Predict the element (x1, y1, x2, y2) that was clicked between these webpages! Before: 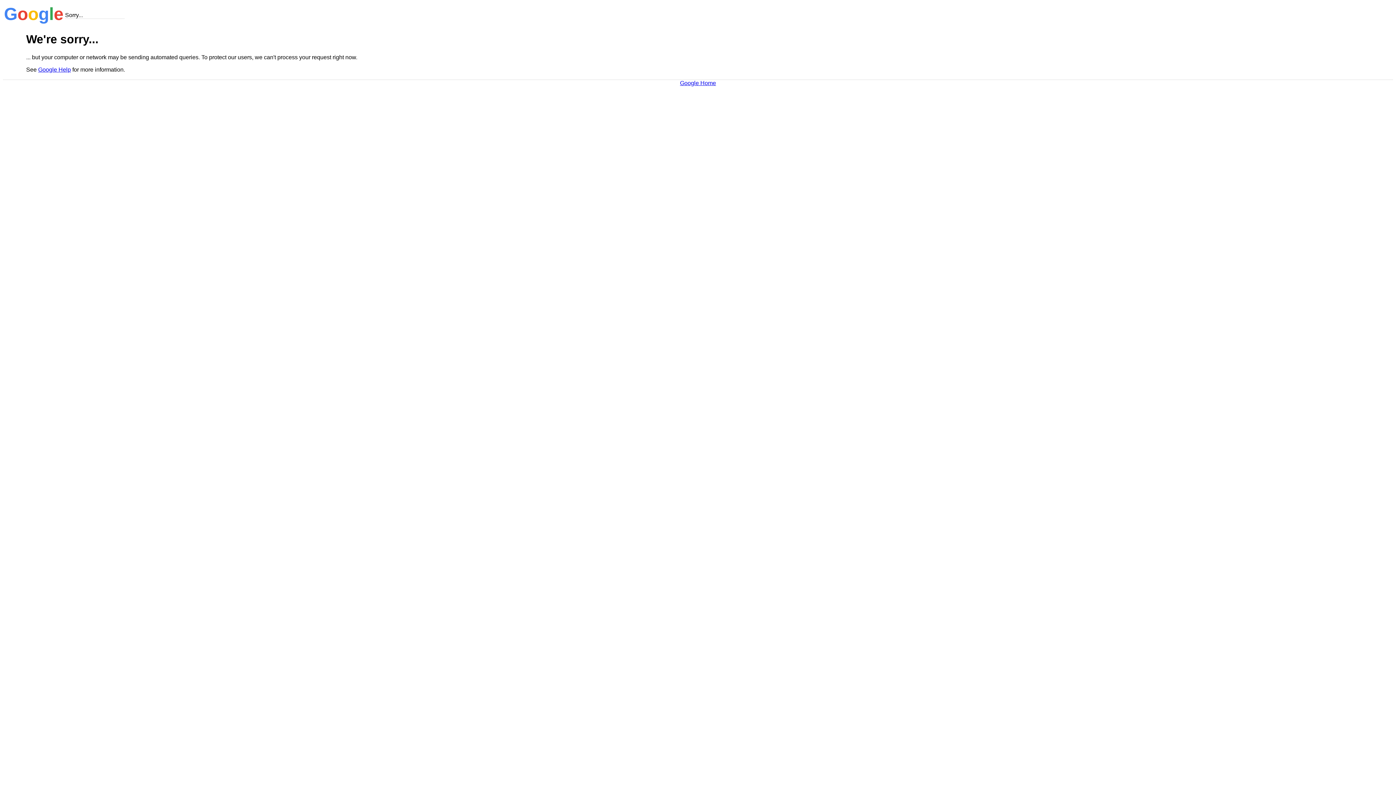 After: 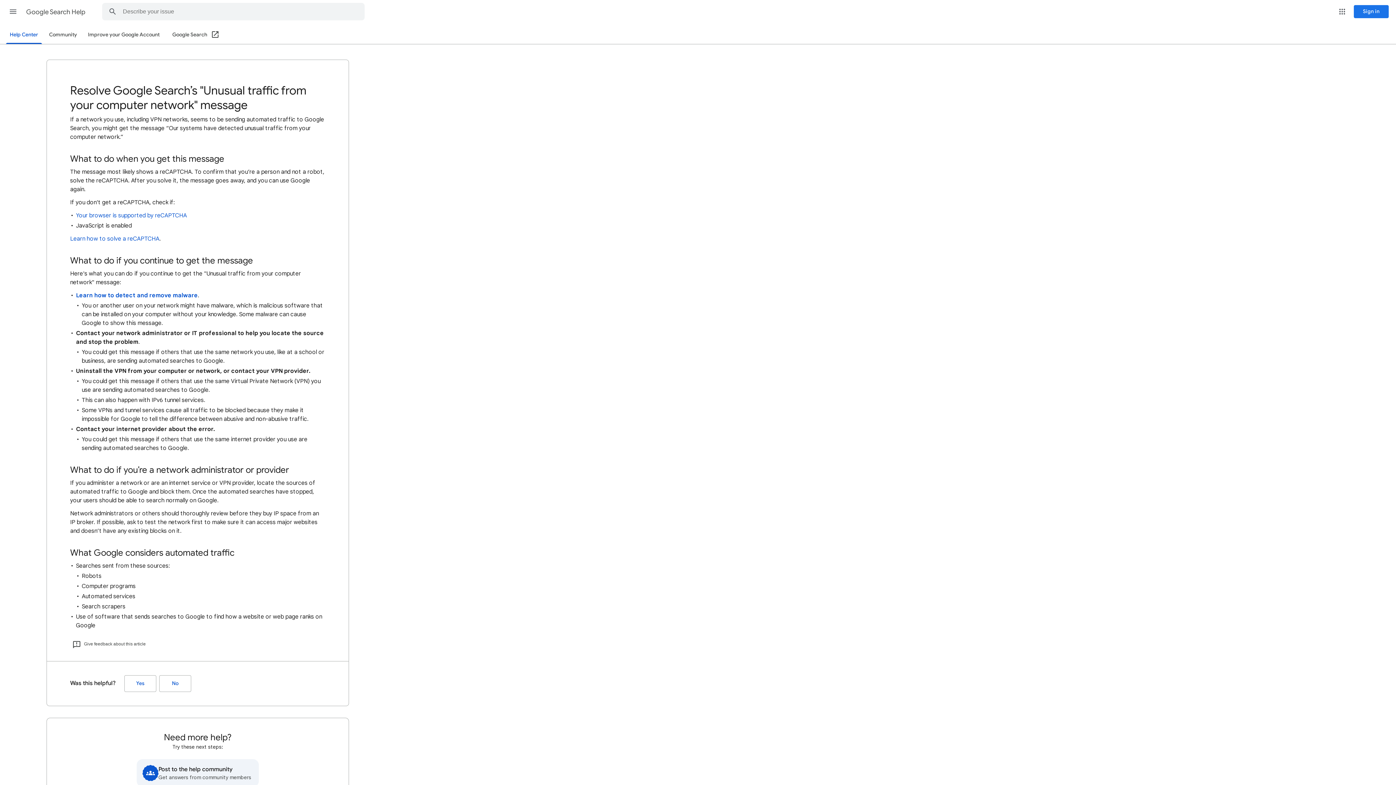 Action: label: Google Help bbox: (38, 66, 70, 72)